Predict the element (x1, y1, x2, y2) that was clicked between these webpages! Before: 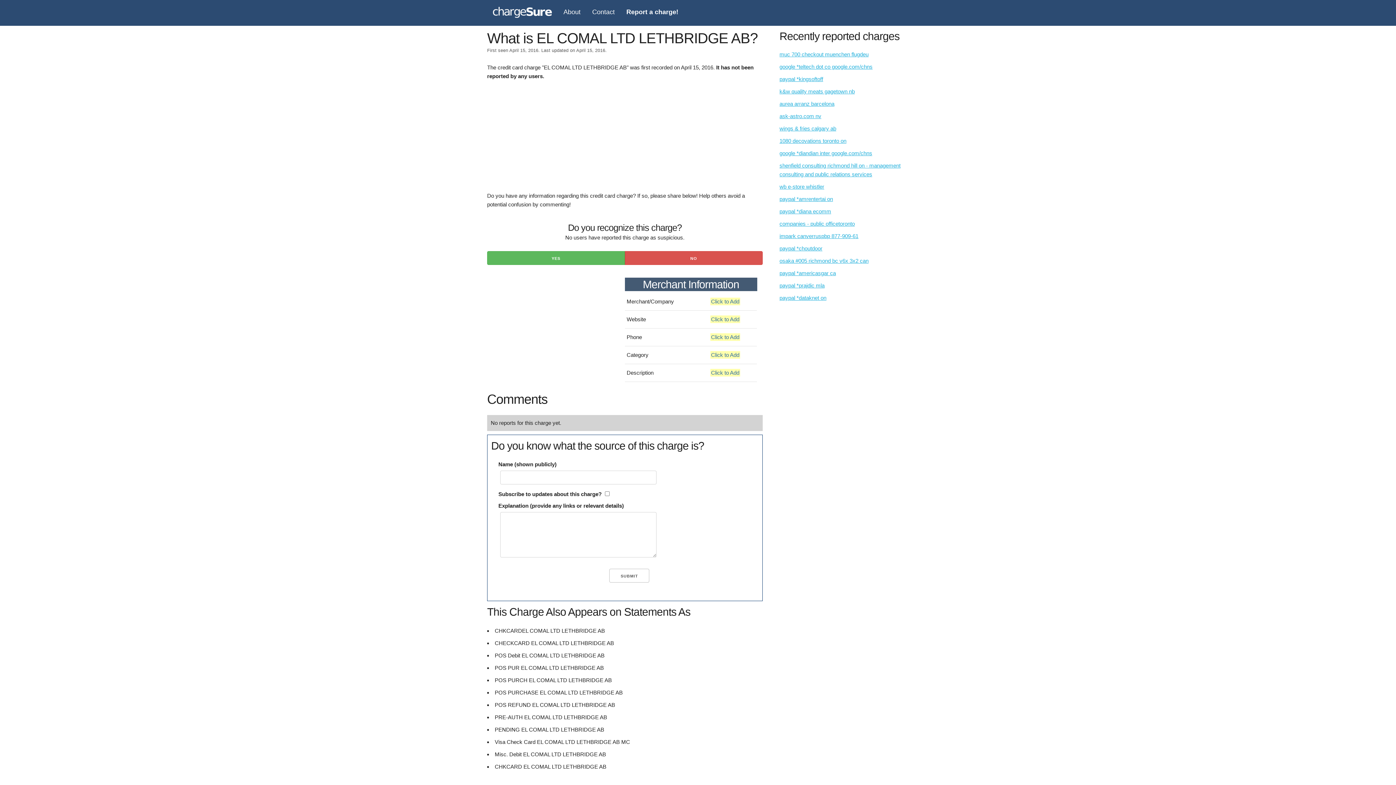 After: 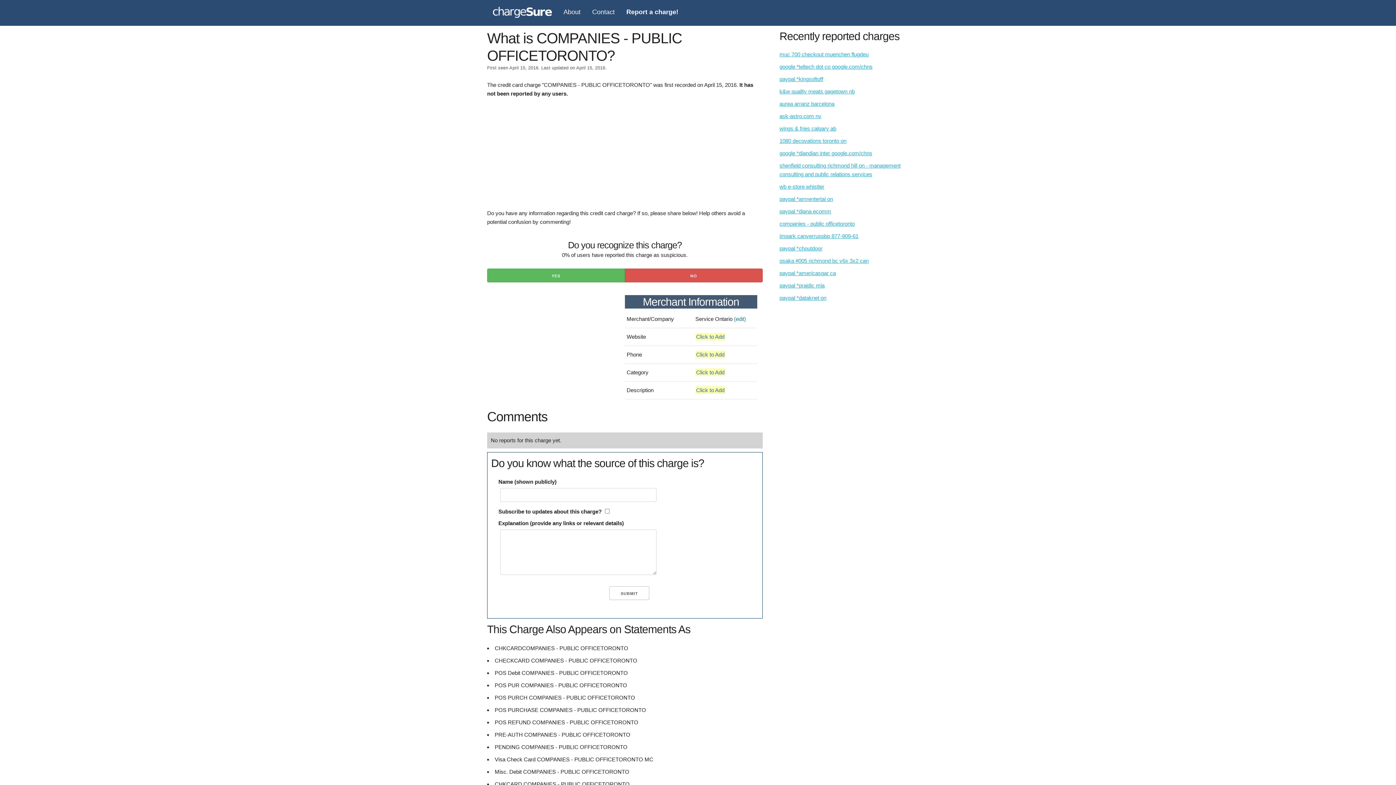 Action: bbox: (779, 220, 855, 226) label: companies - public officetoronto